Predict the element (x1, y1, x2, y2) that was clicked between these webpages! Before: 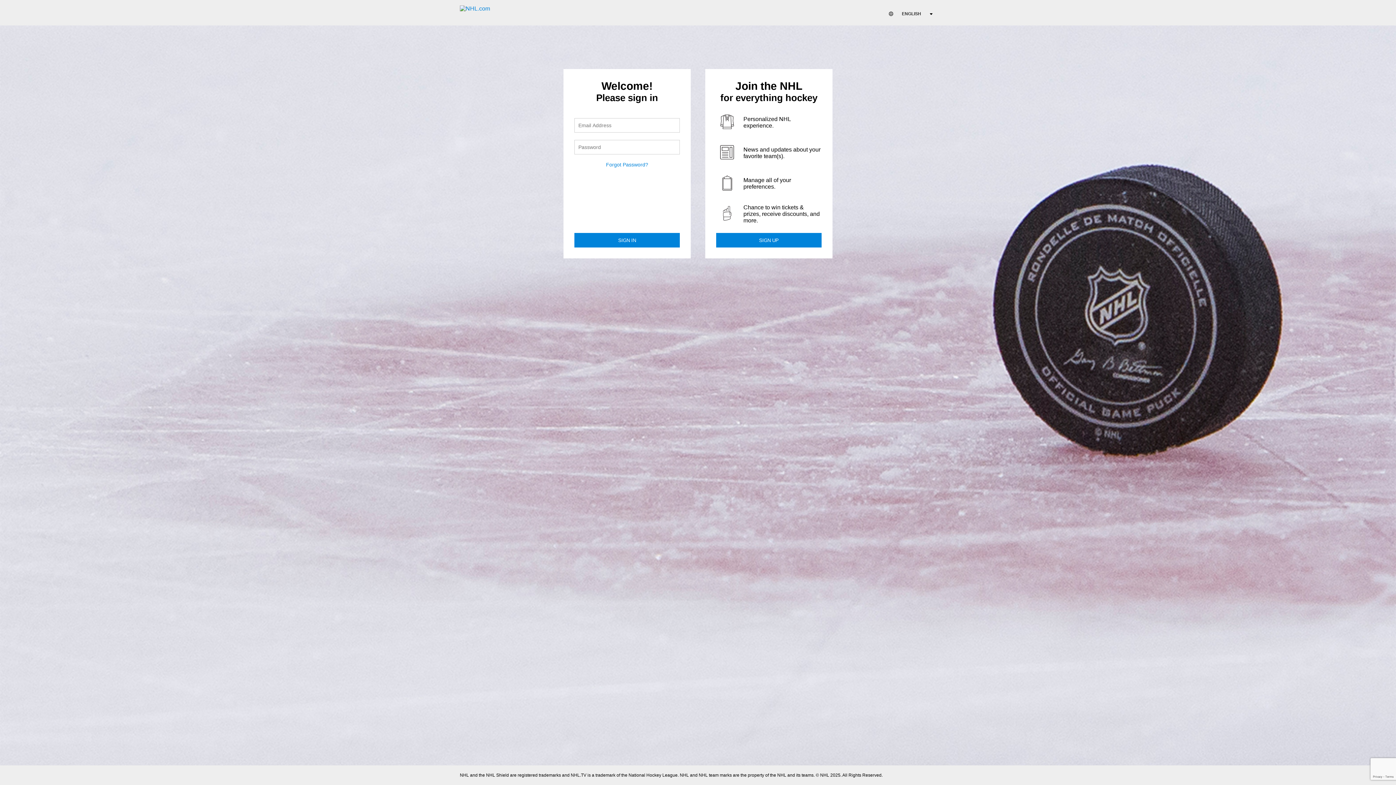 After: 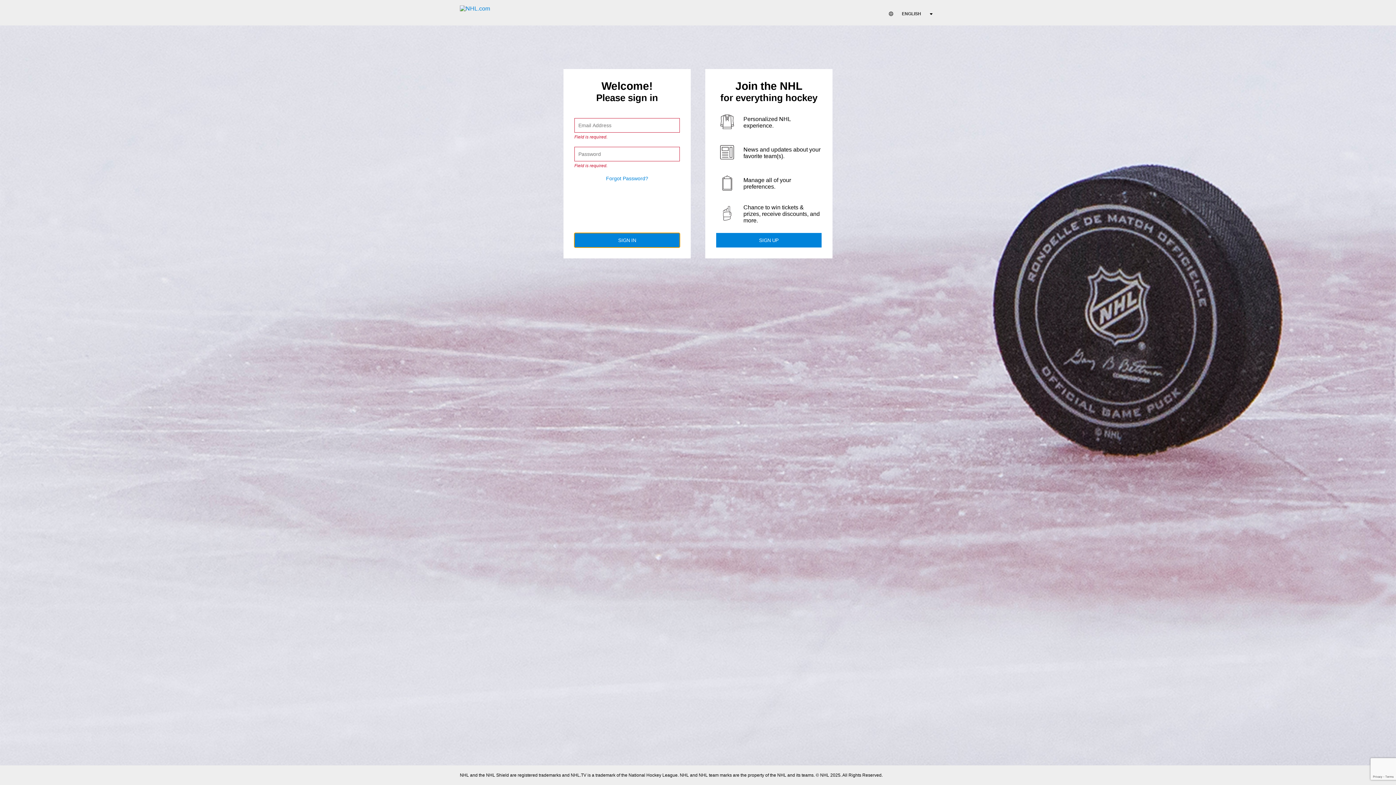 Action: bbox: (574, 225, 680, 240)